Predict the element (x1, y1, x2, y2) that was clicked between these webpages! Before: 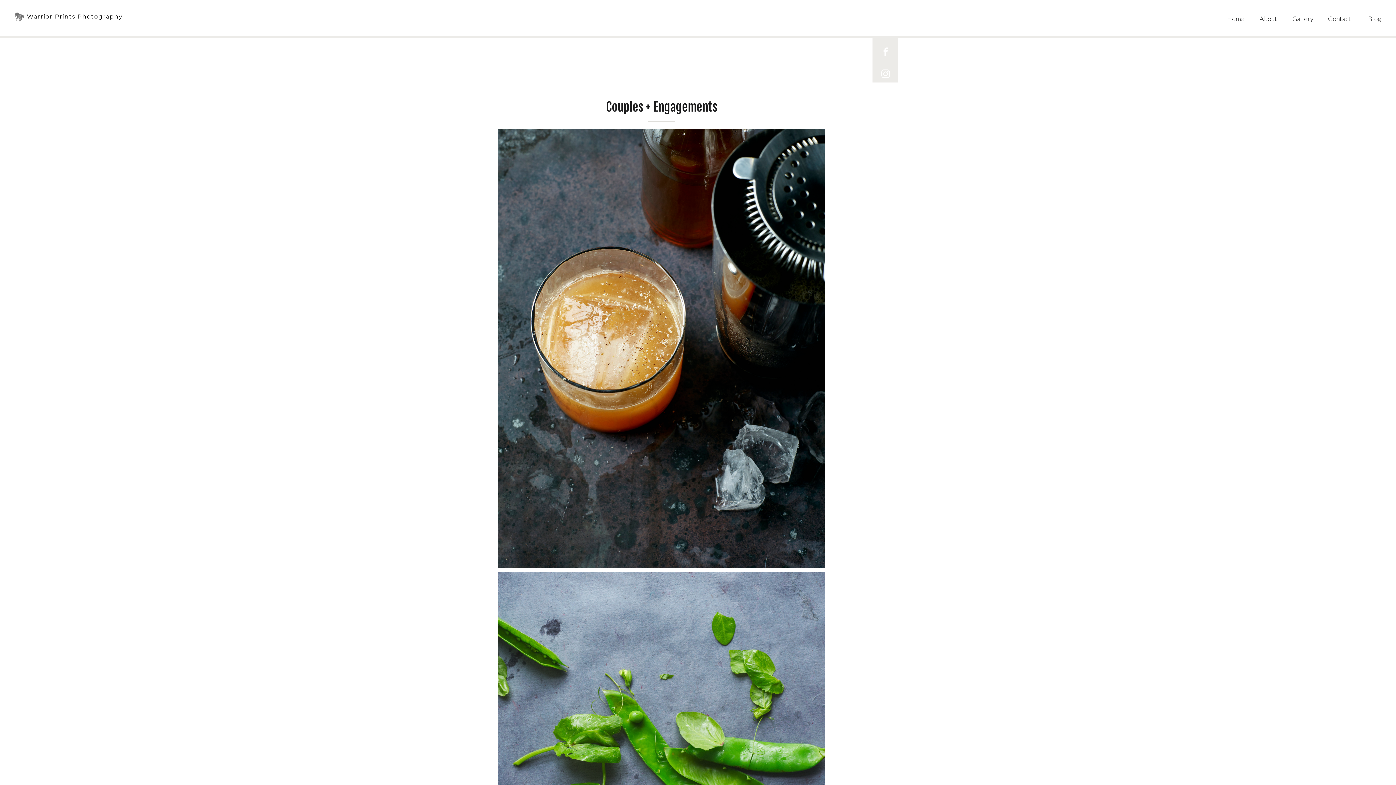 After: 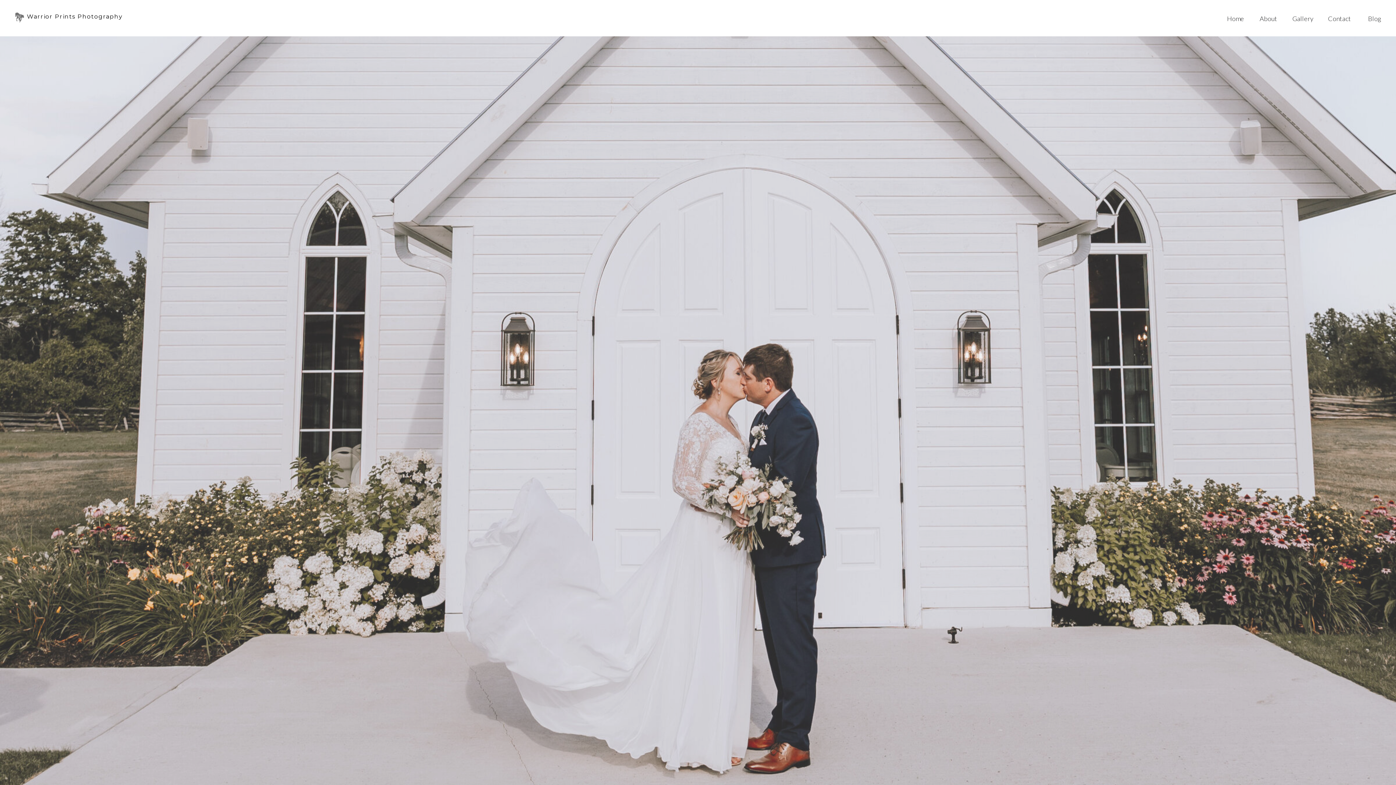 Action: bbox: (11, 9, 26, 25)